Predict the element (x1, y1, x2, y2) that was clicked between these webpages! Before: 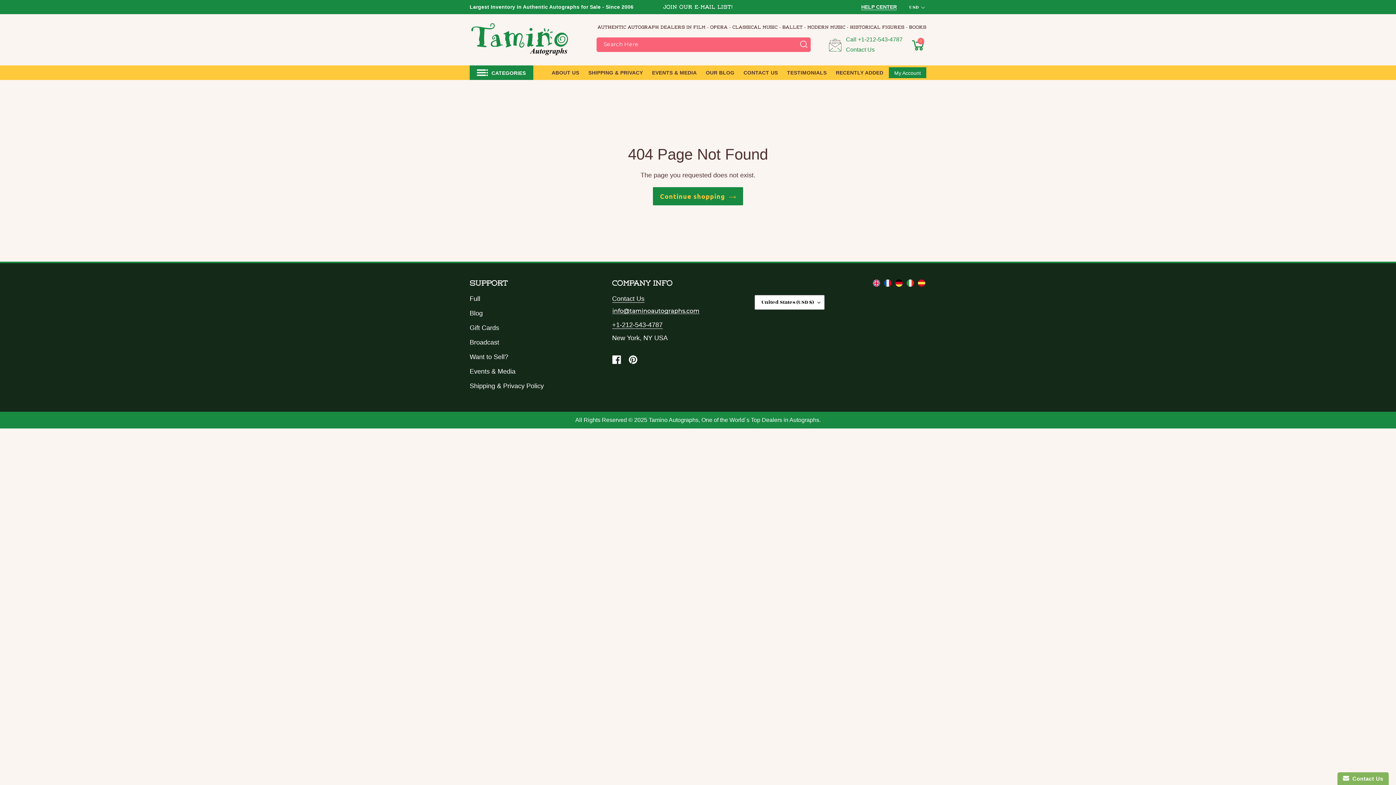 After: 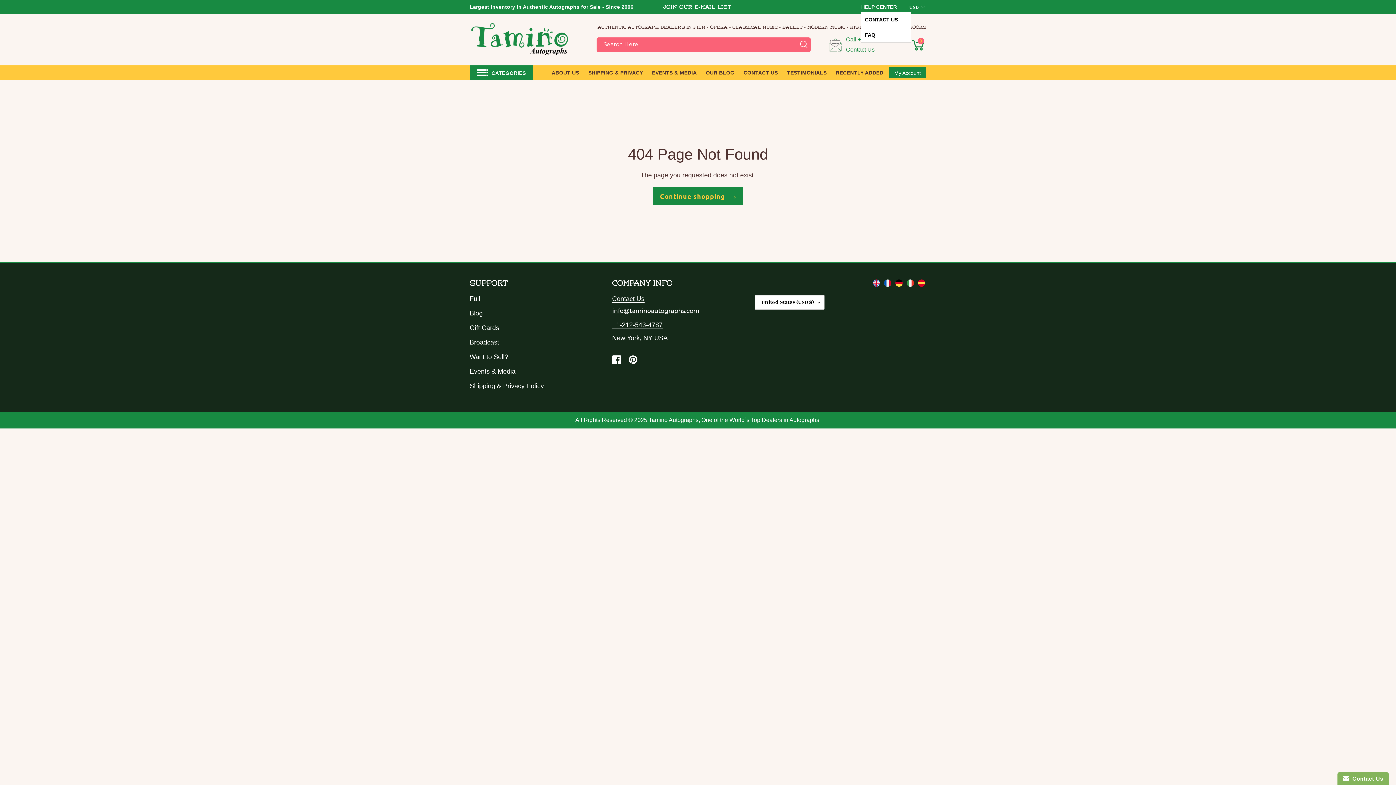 Action: bbox: (861, 3, 897, 10) label: HELP CENTER